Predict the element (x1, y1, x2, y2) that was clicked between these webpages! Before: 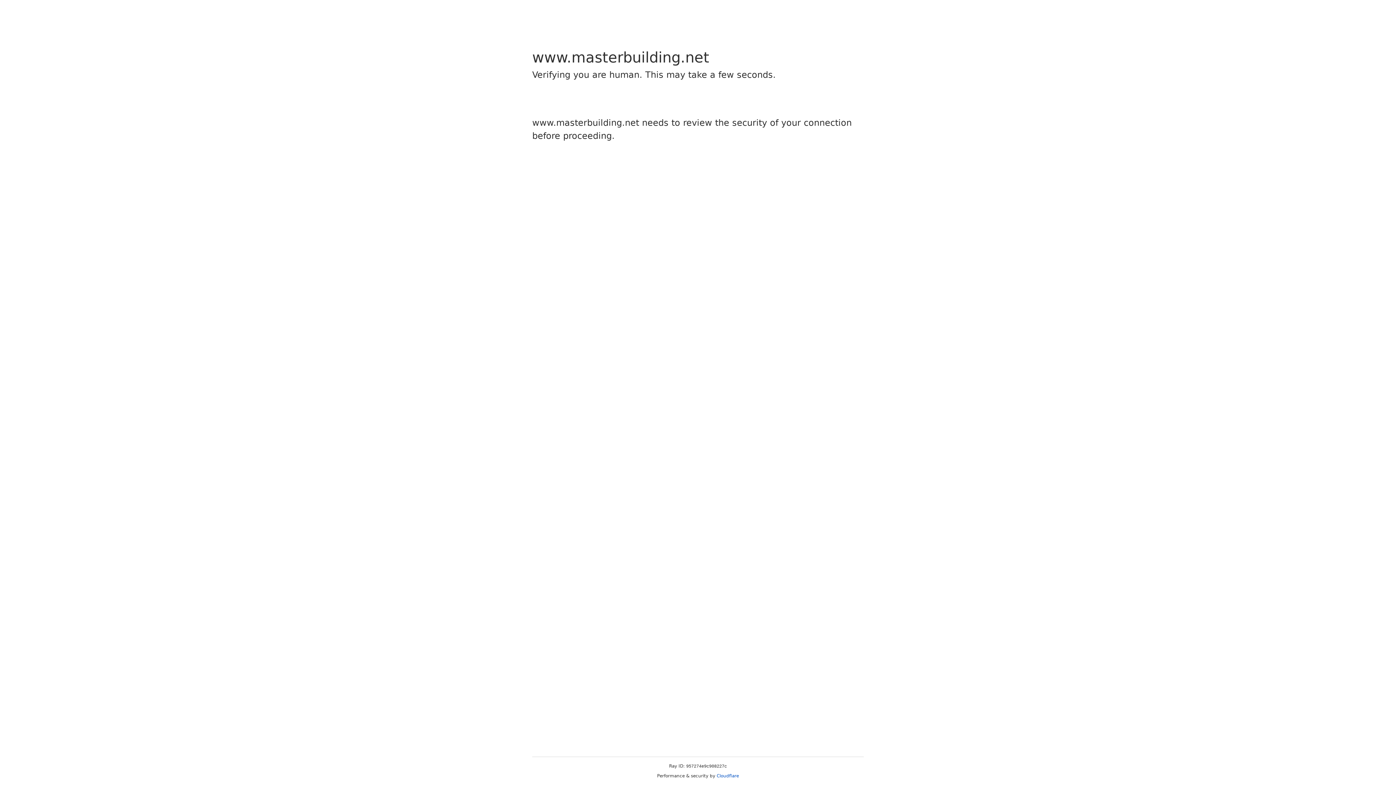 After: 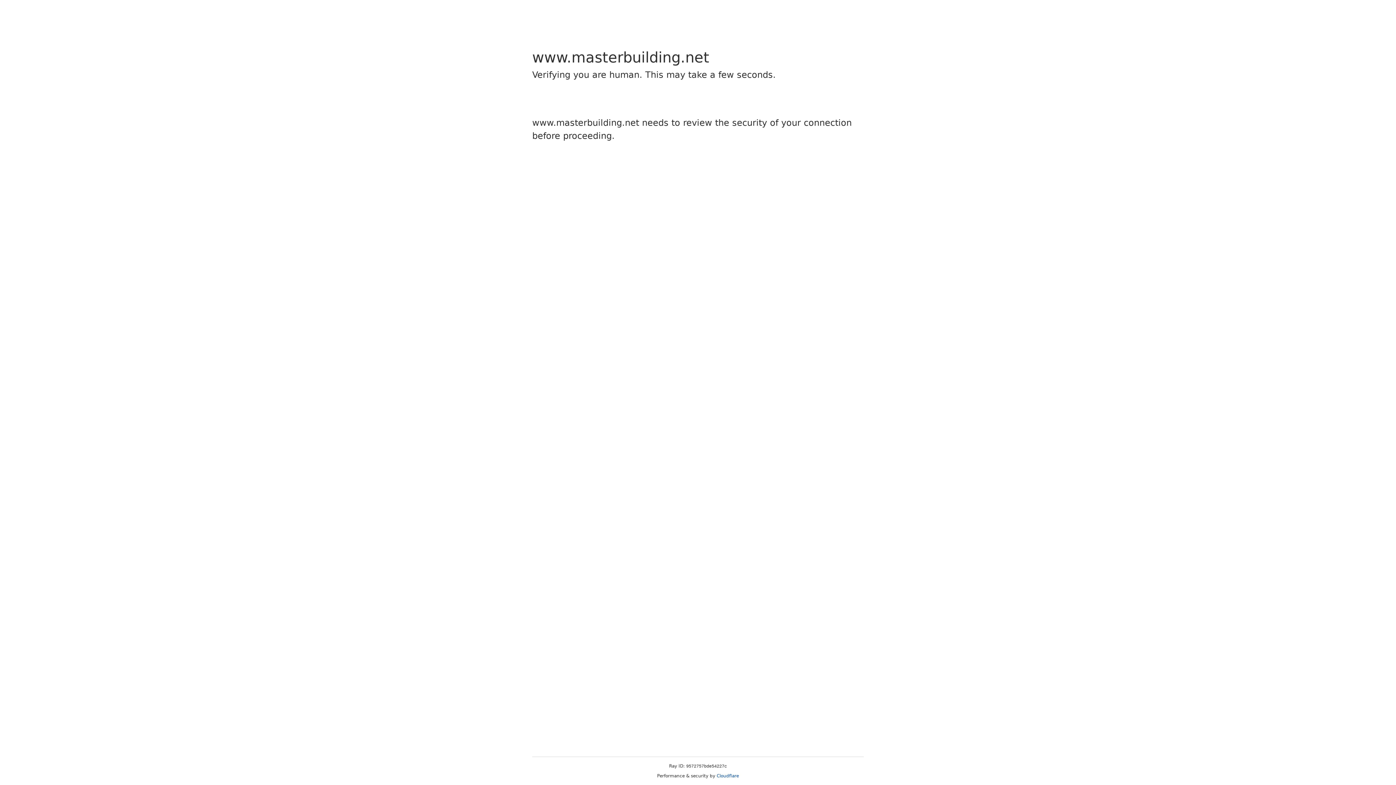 Action: label: Cloudflare bbox: (716, 773, 739, 778)